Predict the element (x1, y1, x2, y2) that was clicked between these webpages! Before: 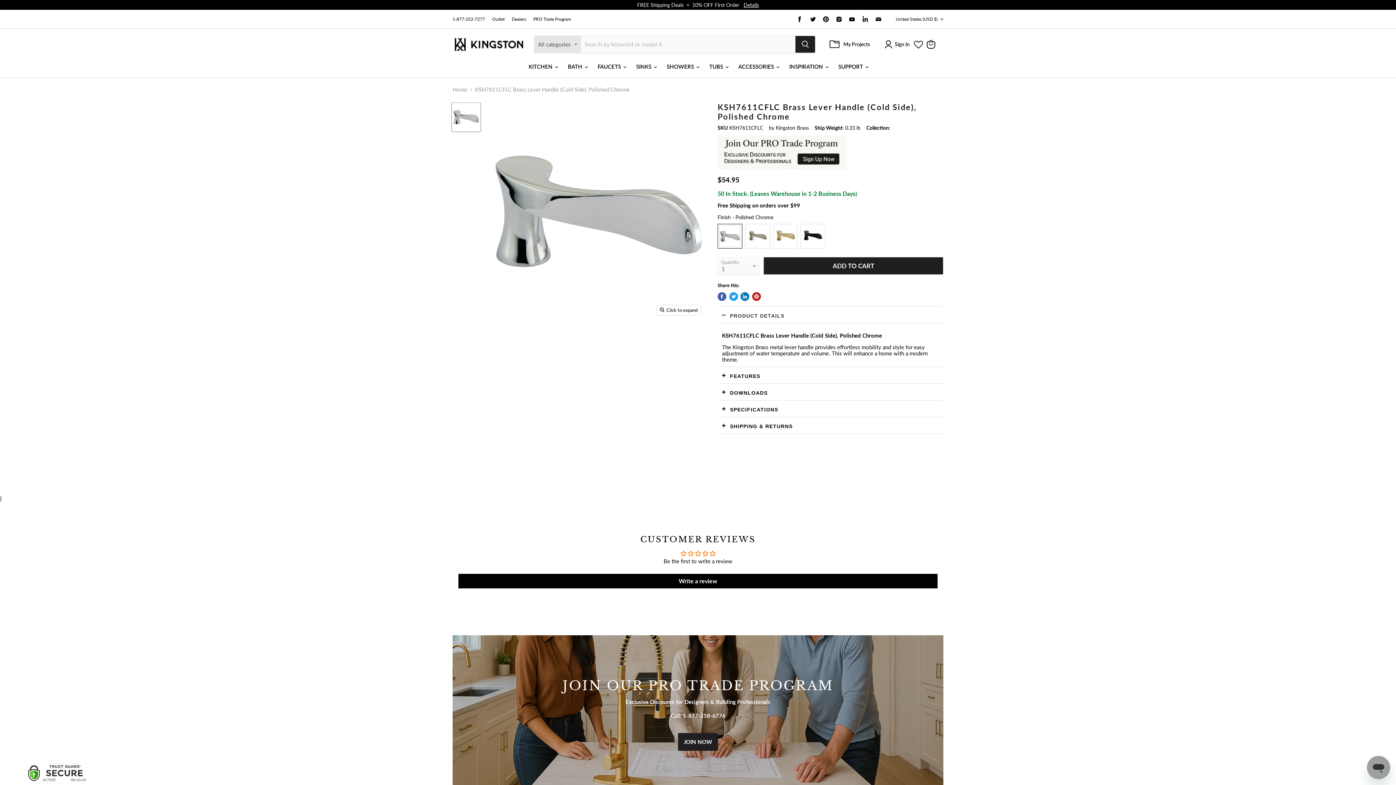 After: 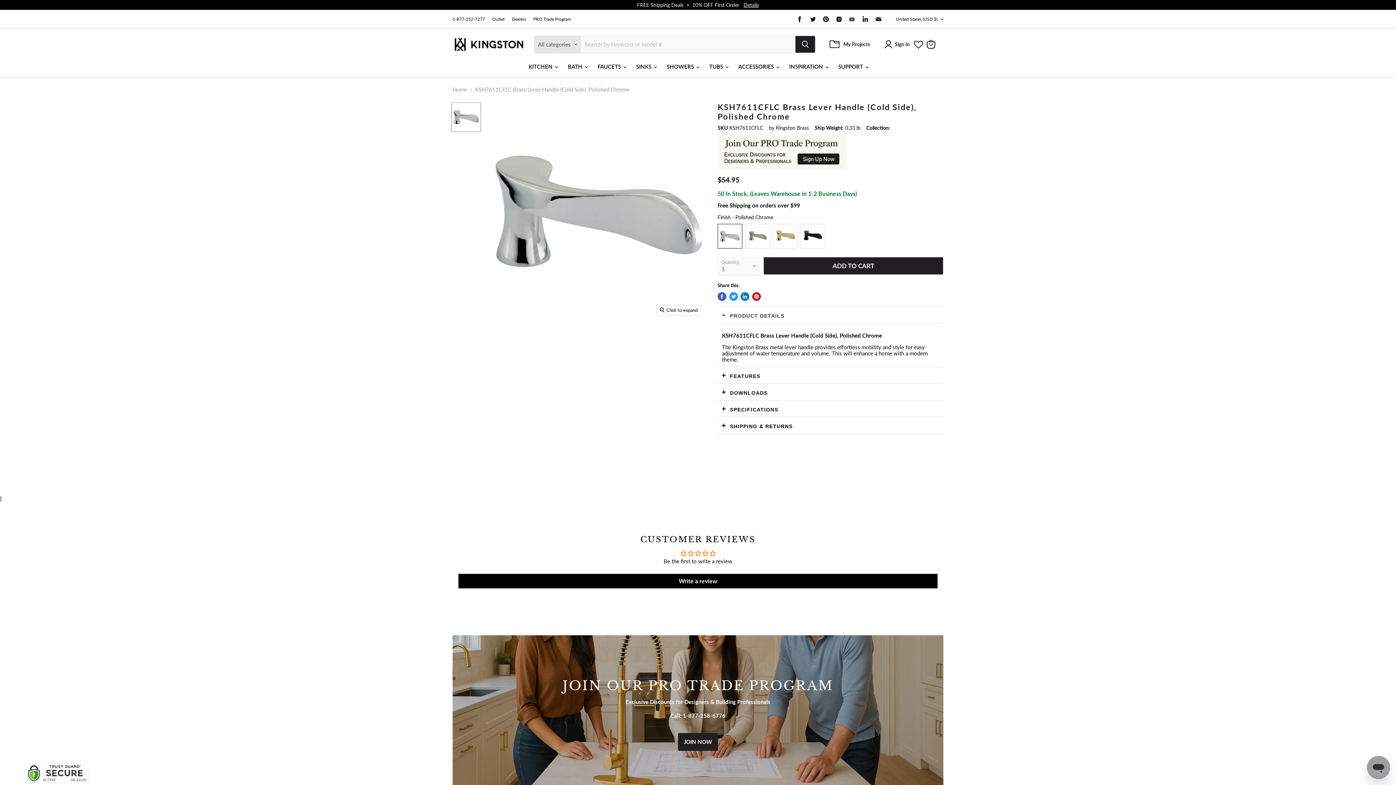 Action: label: Find us on Youtube bbox: (847, 14, 857, 24)